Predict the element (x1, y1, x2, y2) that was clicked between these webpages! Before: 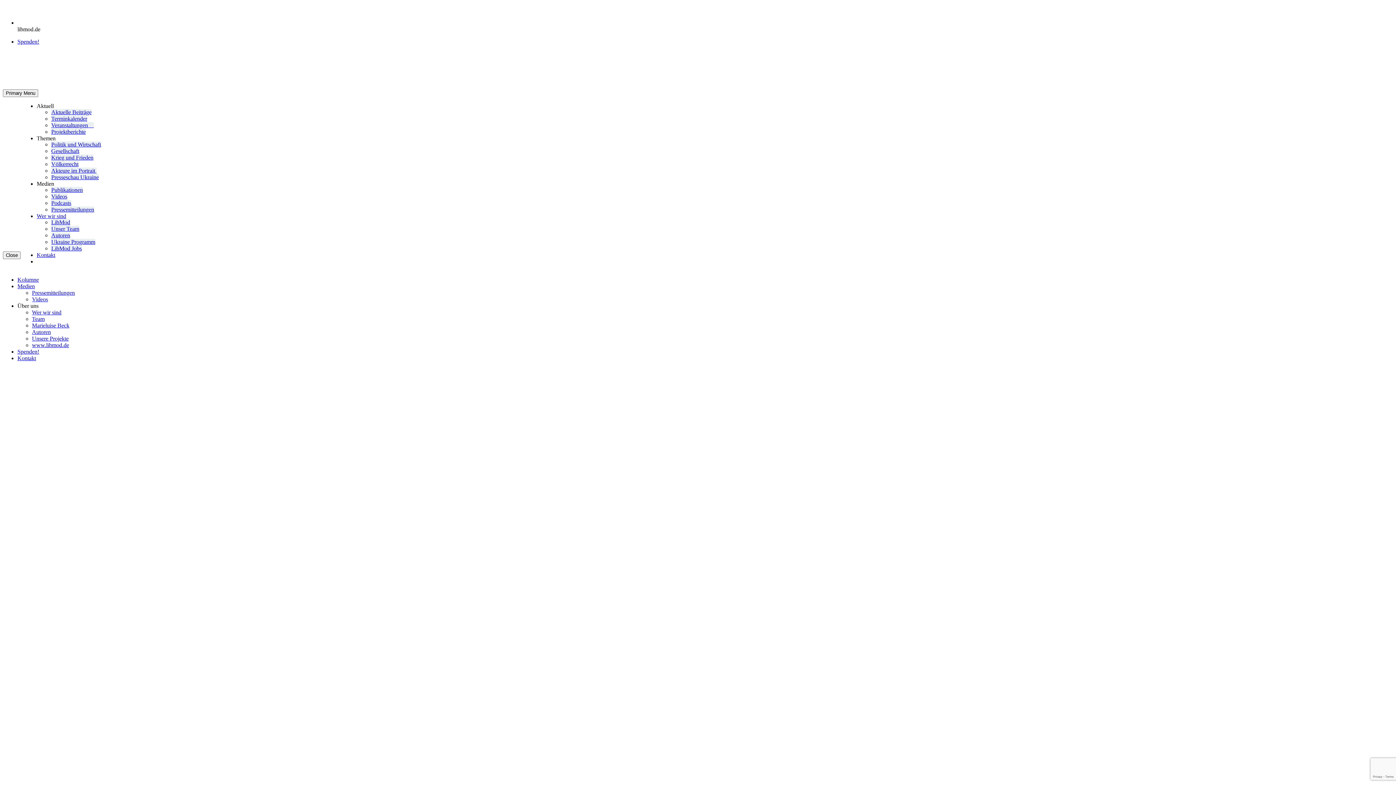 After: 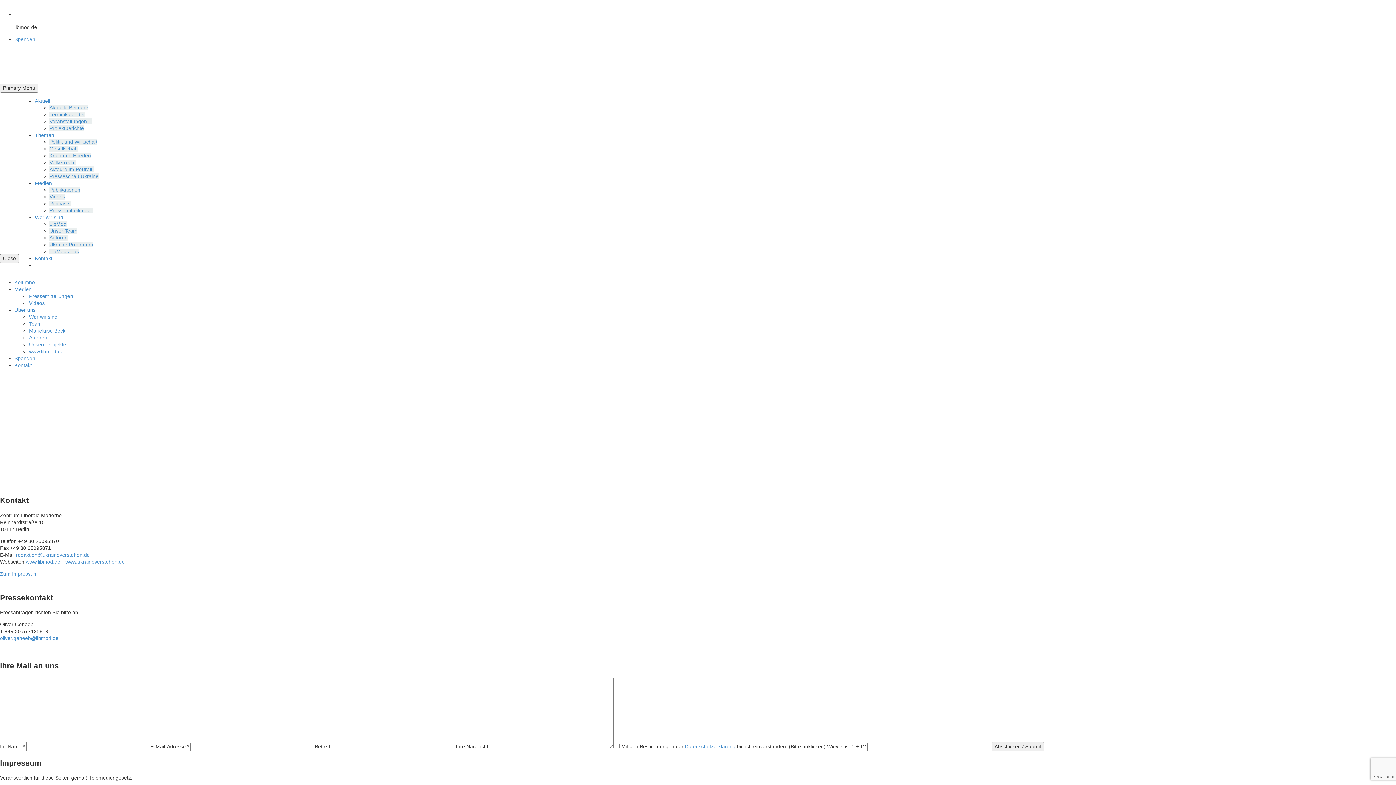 Action: label: Kontakt bbox: (36, 252, 55, 258)